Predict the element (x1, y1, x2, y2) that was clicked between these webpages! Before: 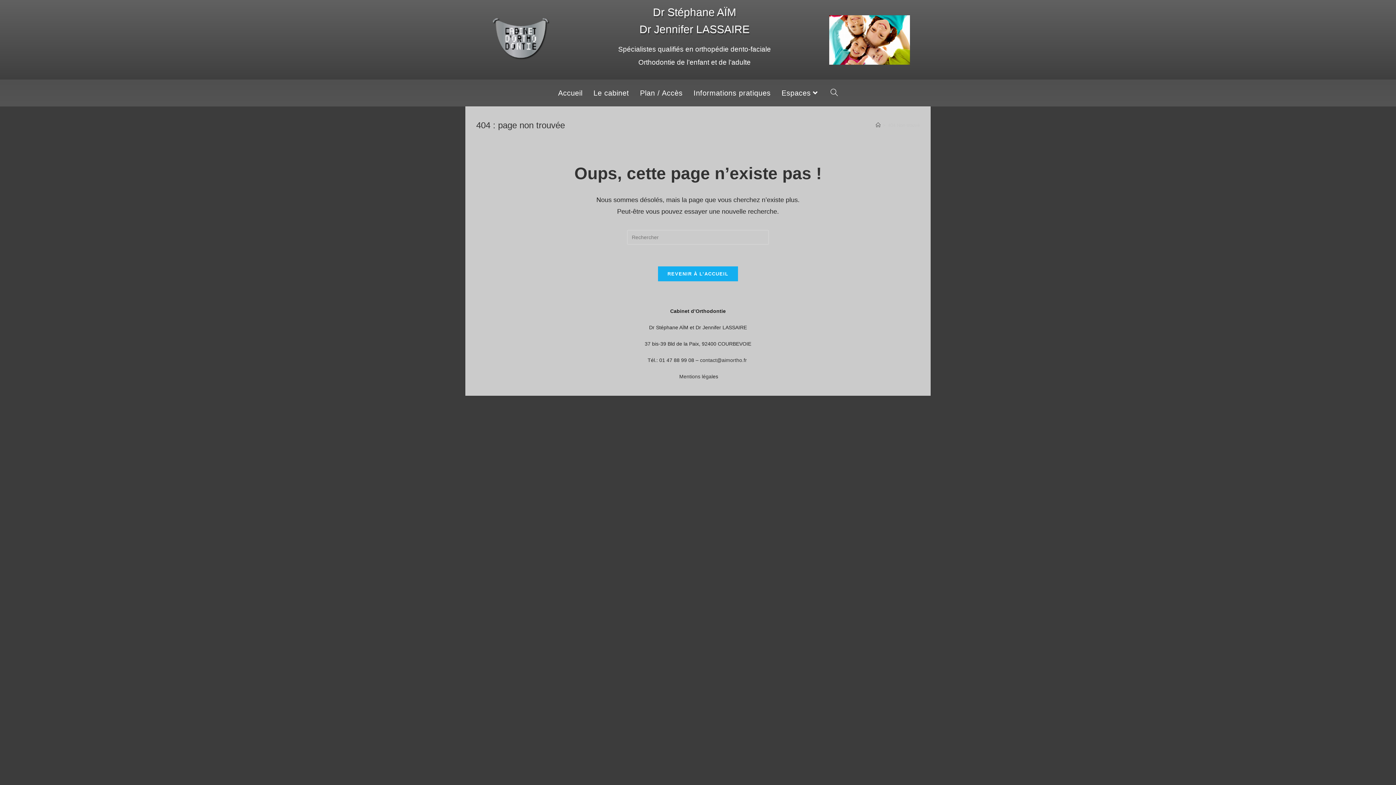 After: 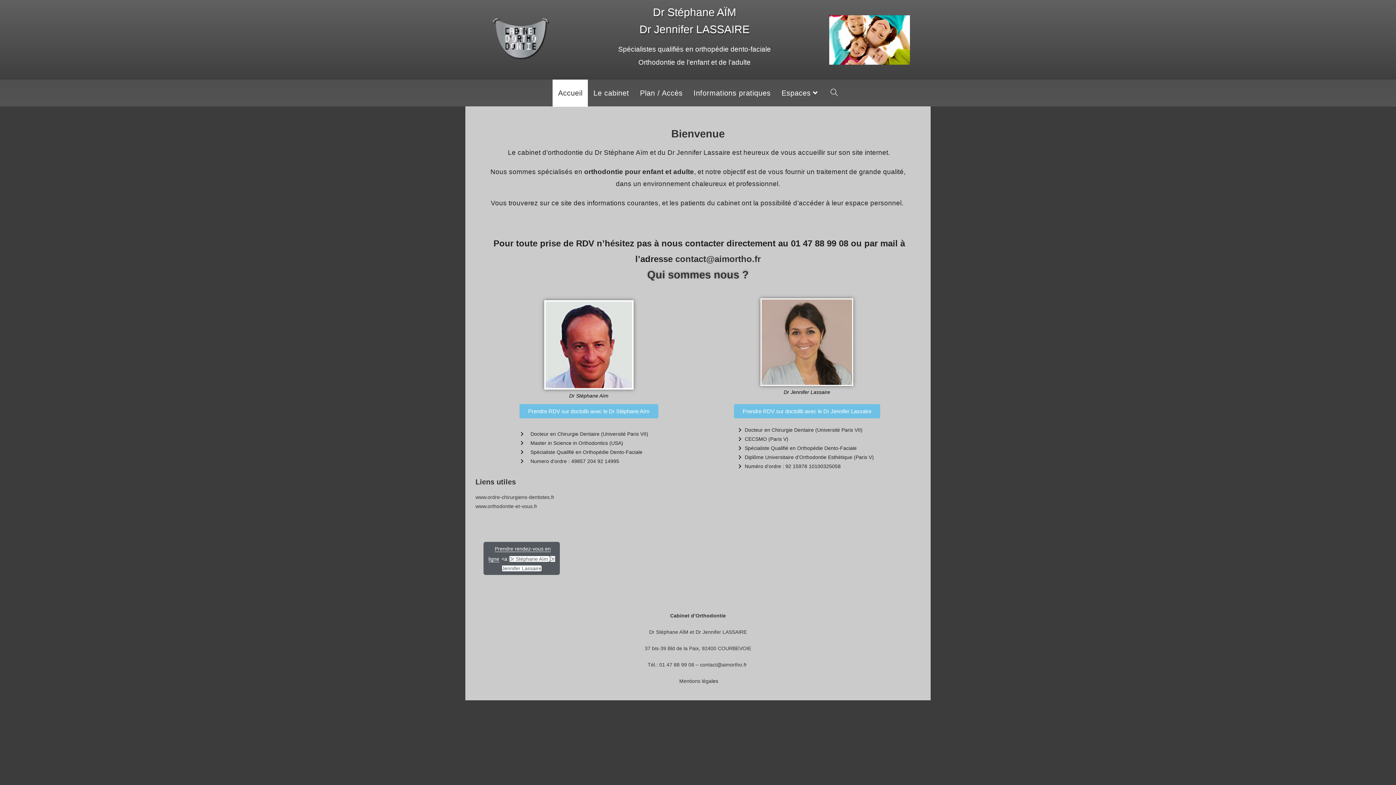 Action: bbox: (552, 79, 588, 106) label: Accueil